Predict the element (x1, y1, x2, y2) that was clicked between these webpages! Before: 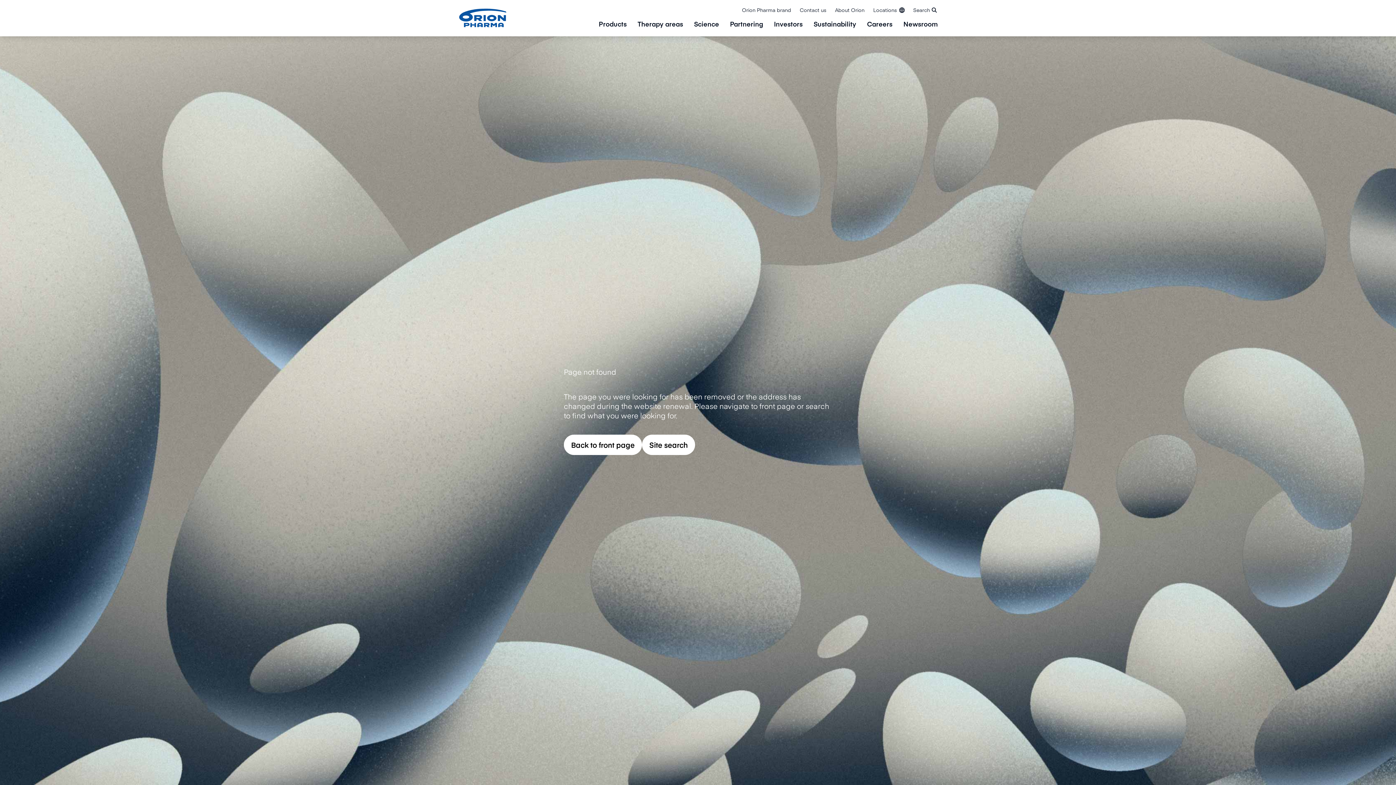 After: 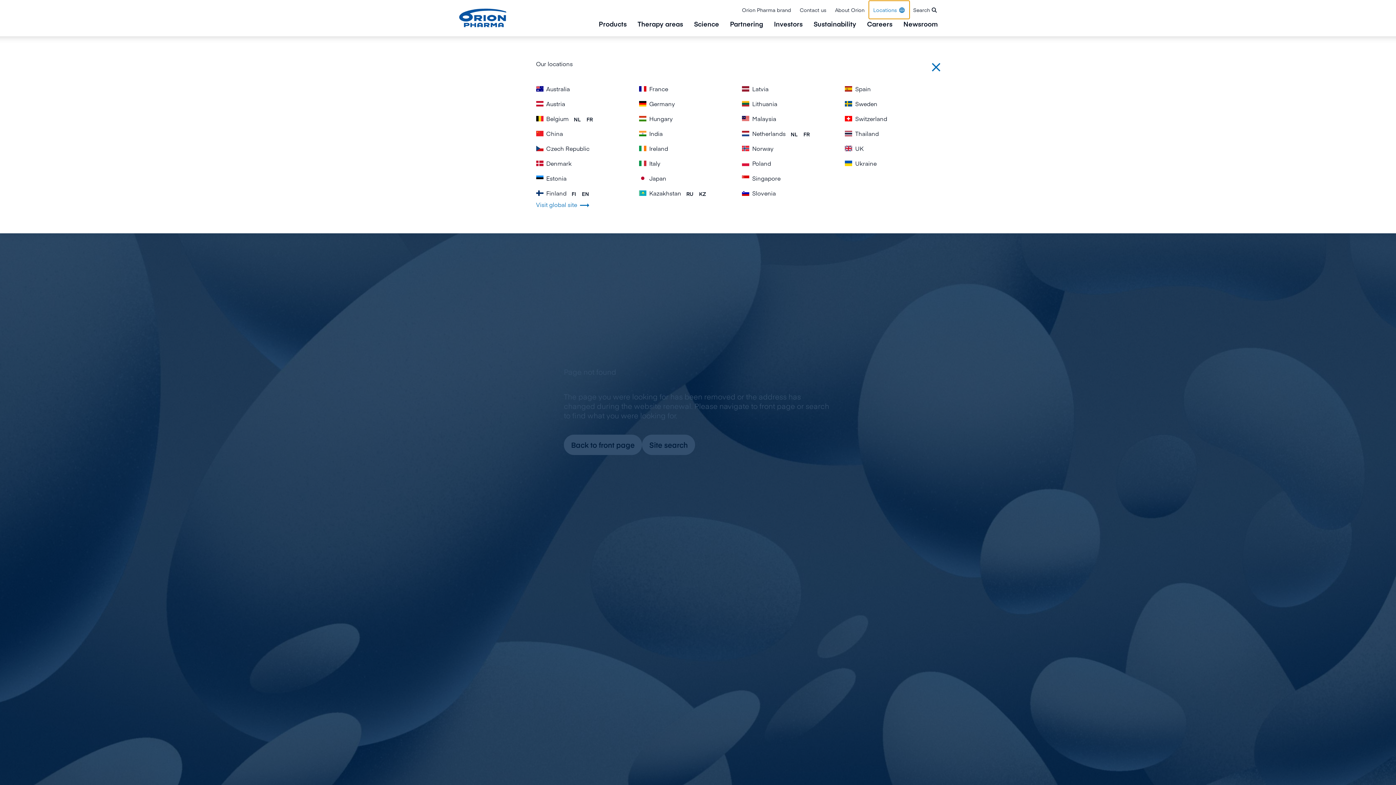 Action: label: Locations bbox: (869, 0, 909, 18)